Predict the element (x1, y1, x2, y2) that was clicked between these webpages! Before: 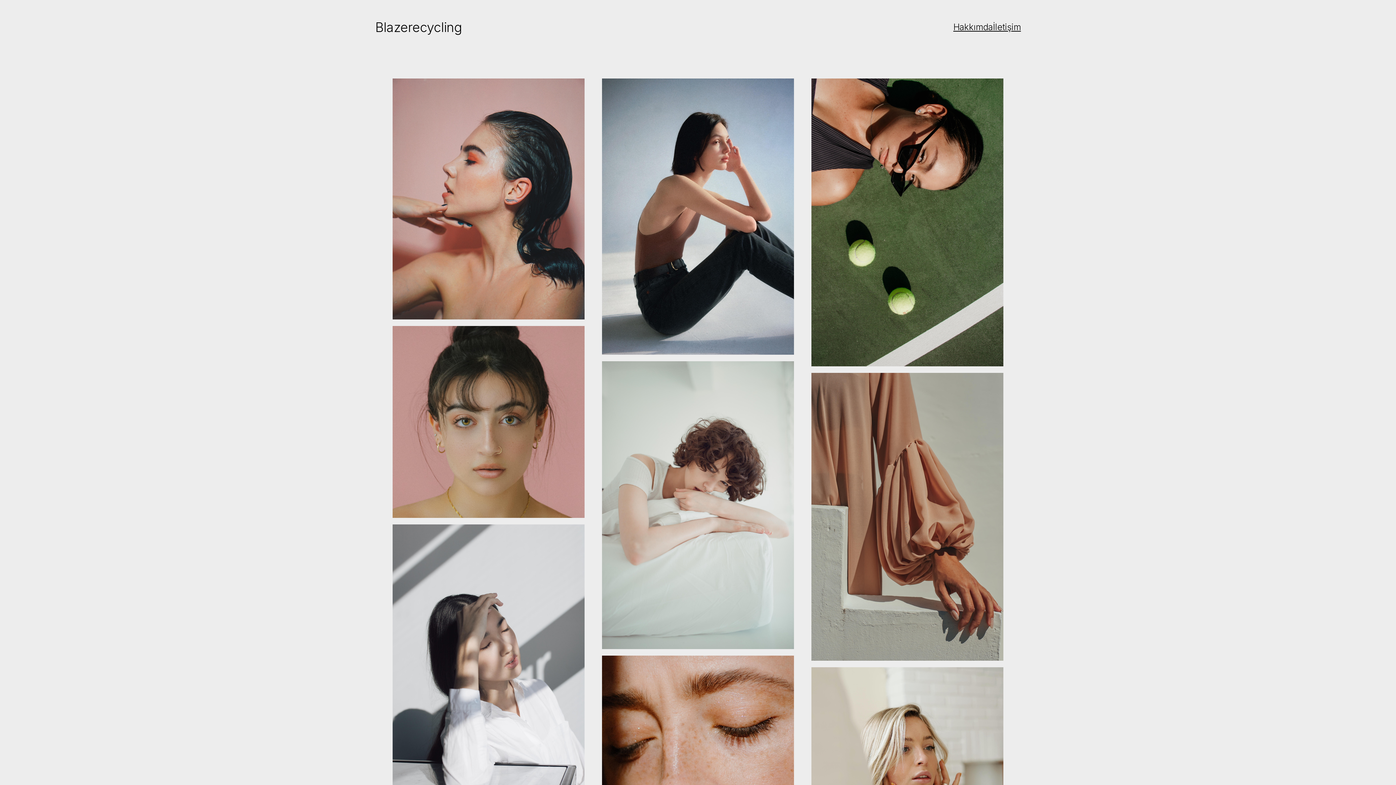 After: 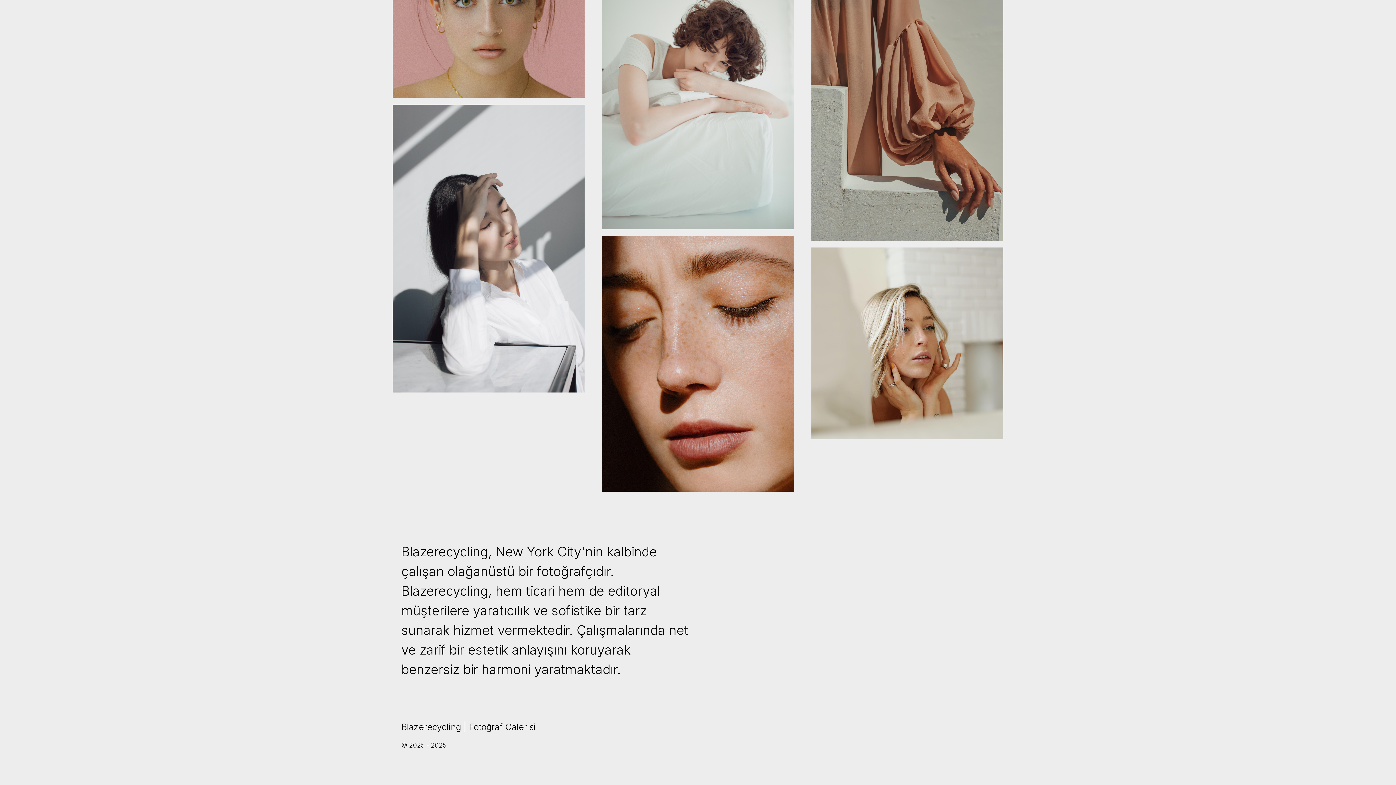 Action: label: Hakkımda bbox: (953, 20, 993, 33)